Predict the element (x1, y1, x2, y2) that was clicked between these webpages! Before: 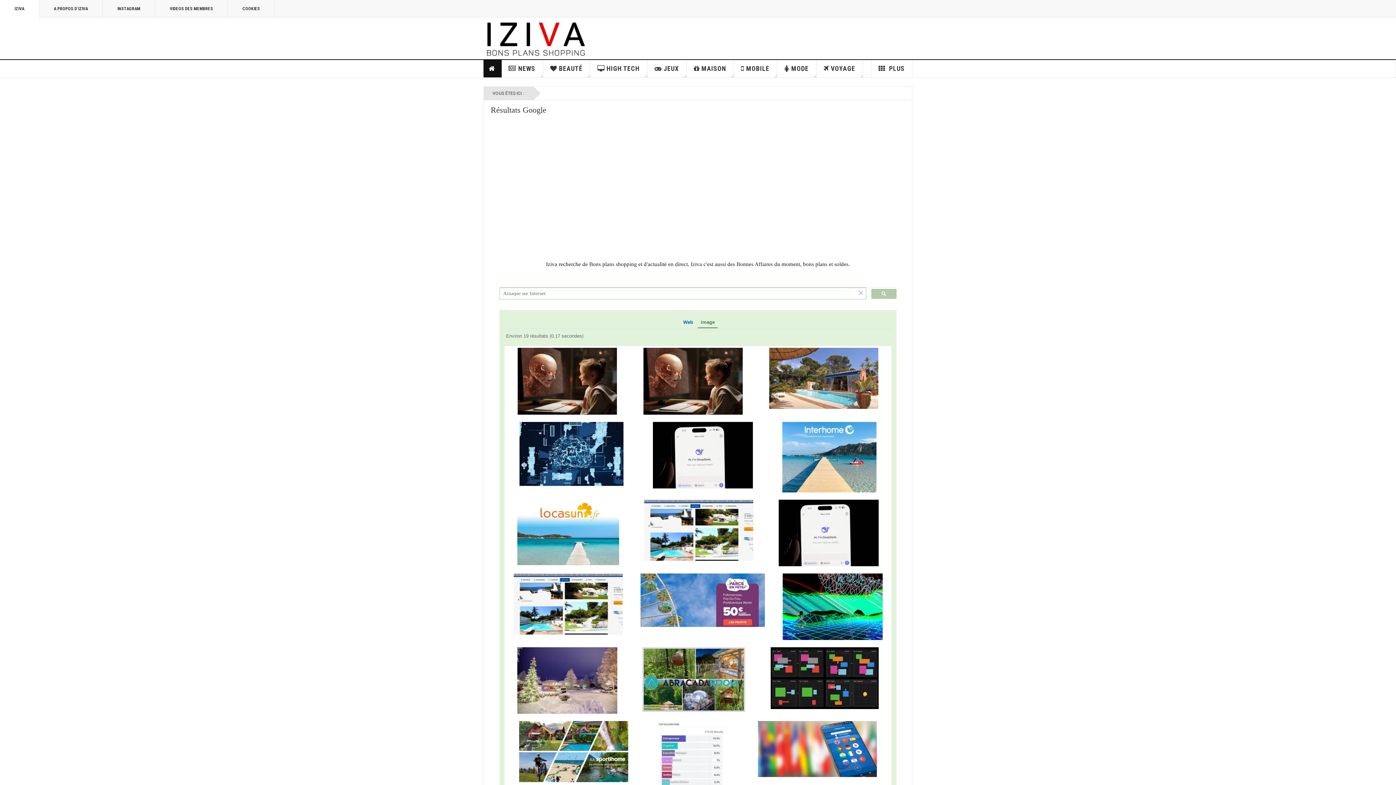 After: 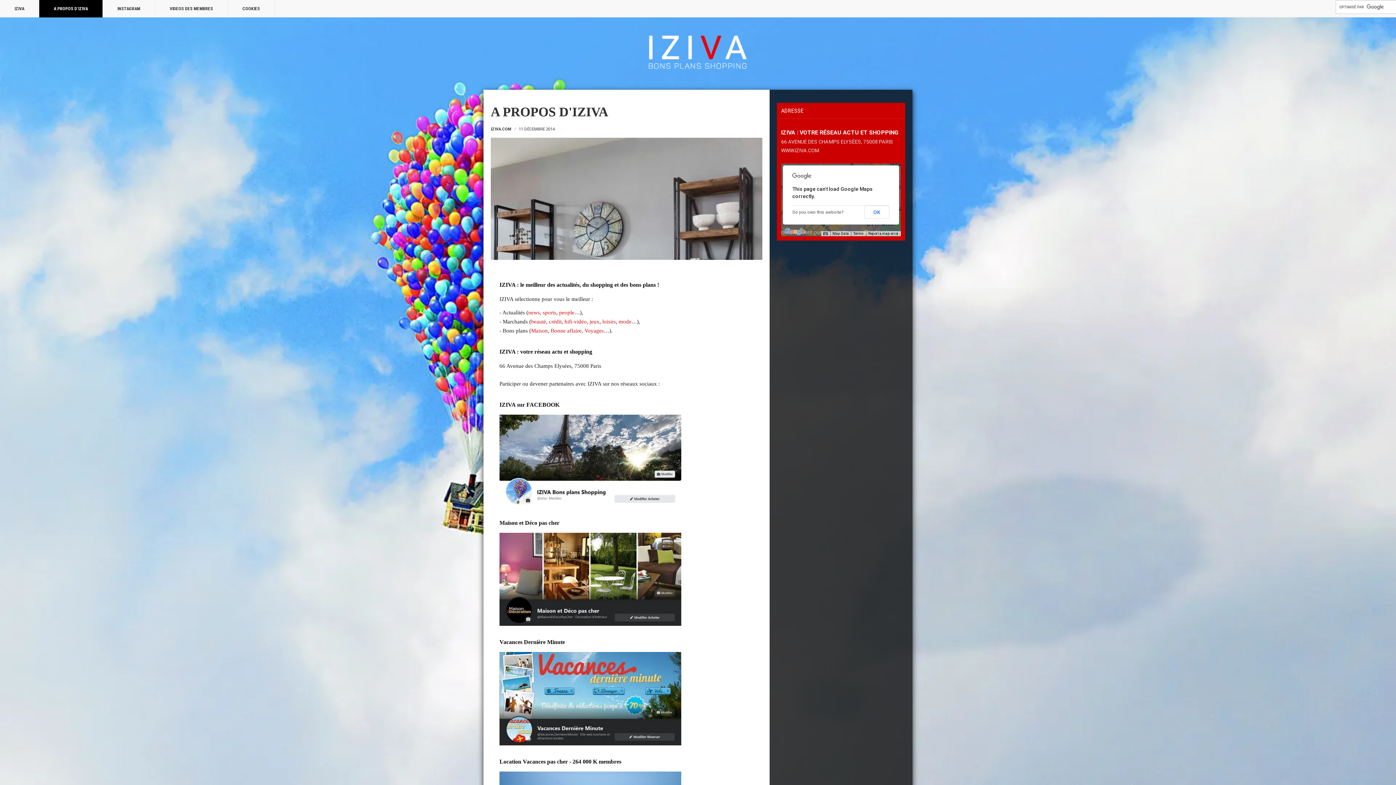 Action: label: A PROPOS D'IZIVA bbox: (39, 0, 102, 17)